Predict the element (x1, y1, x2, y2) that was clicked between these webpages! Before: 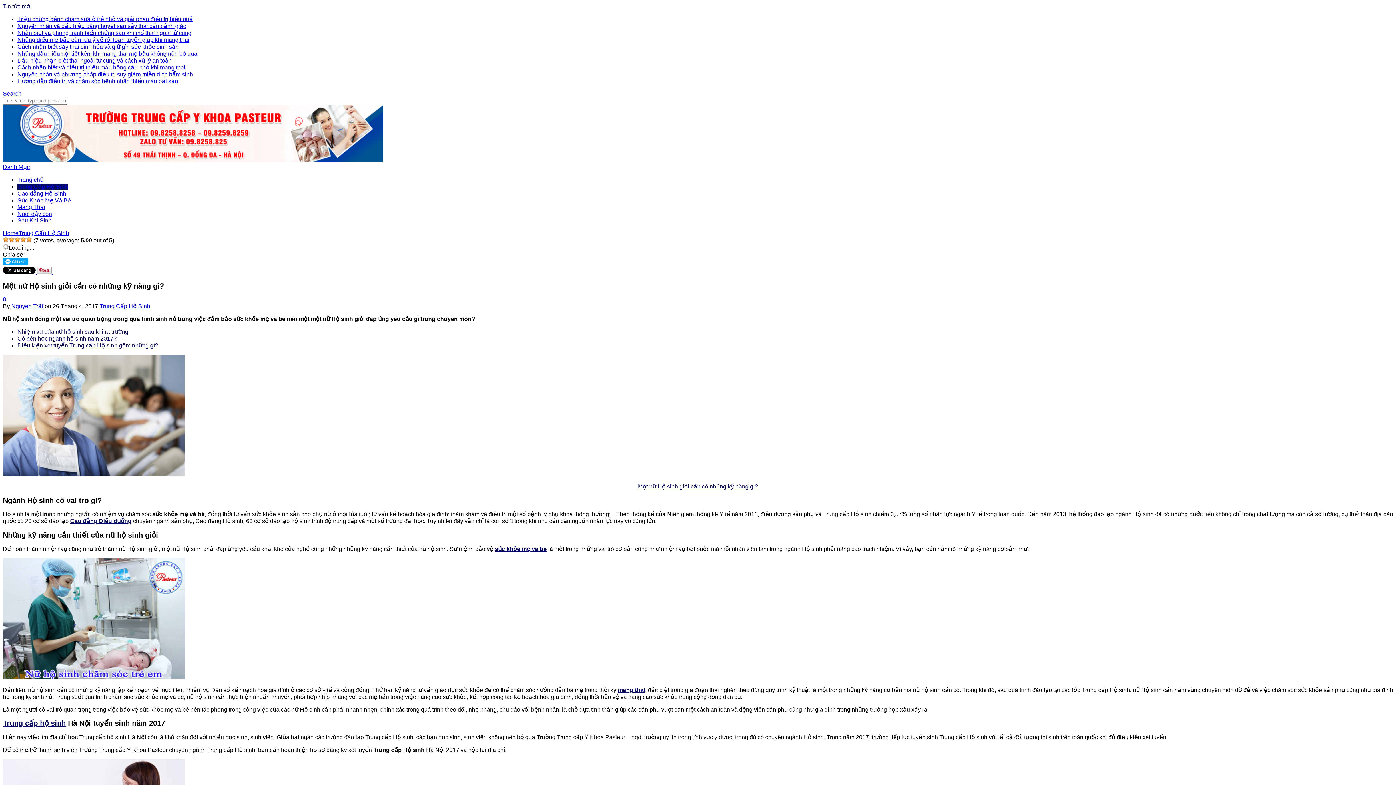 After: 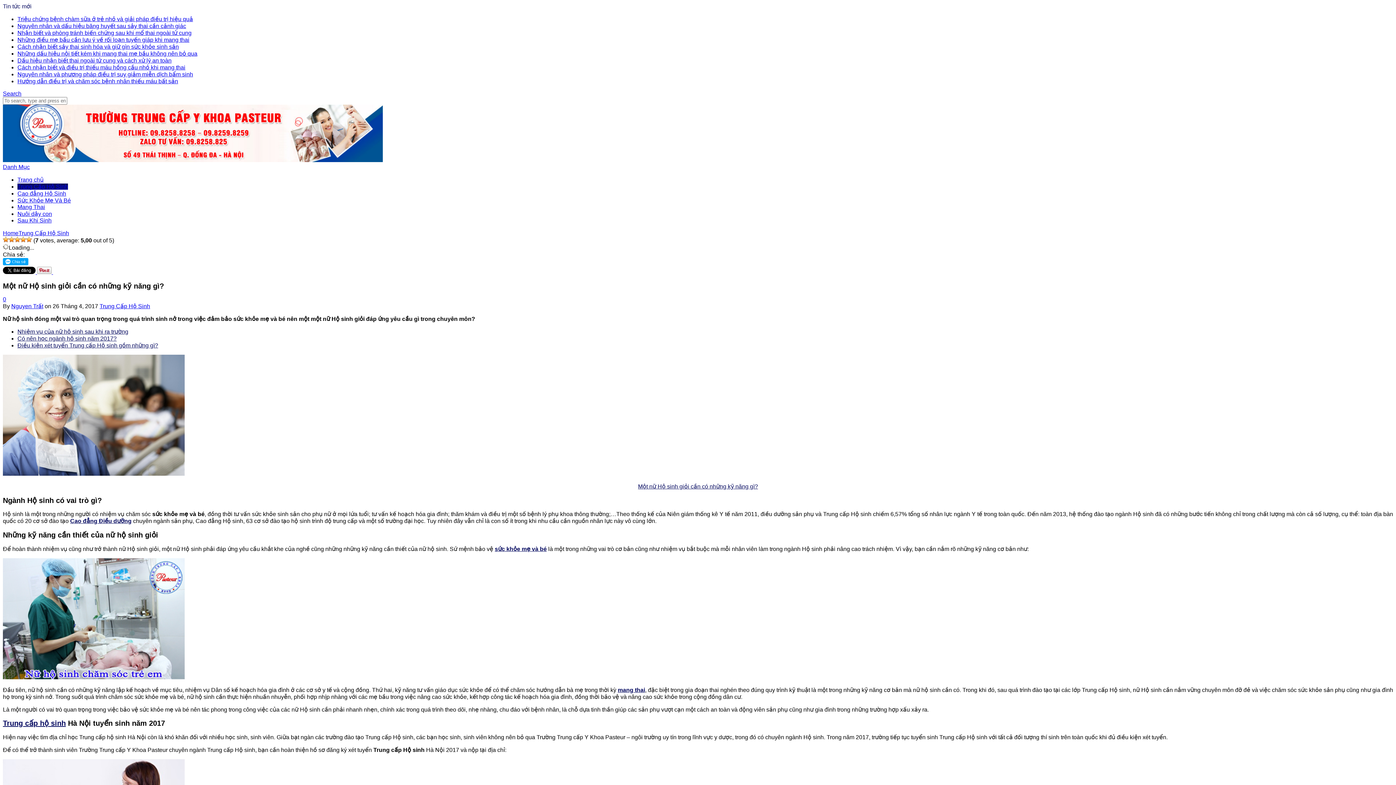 Action: label: Danh Mục bbox: (2, 164, 29, 170)